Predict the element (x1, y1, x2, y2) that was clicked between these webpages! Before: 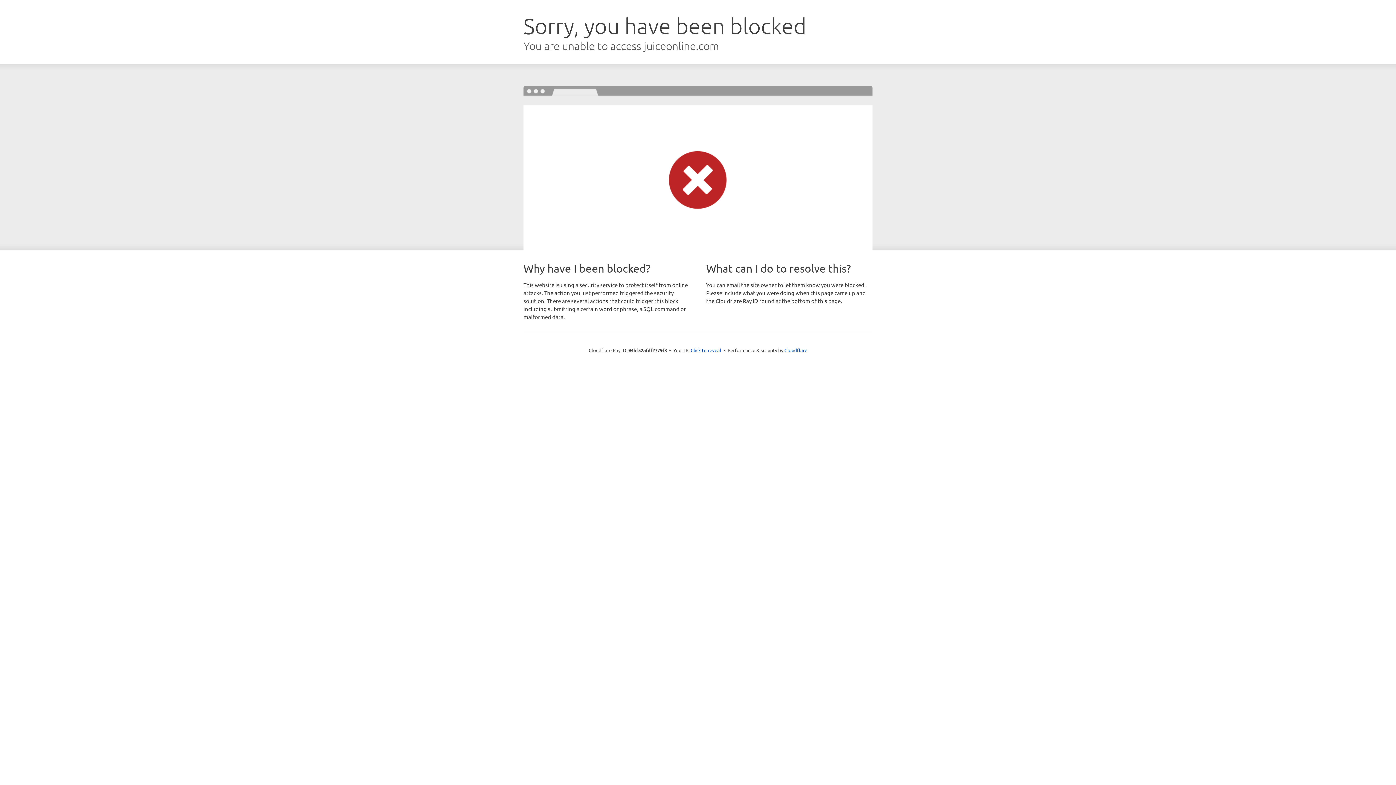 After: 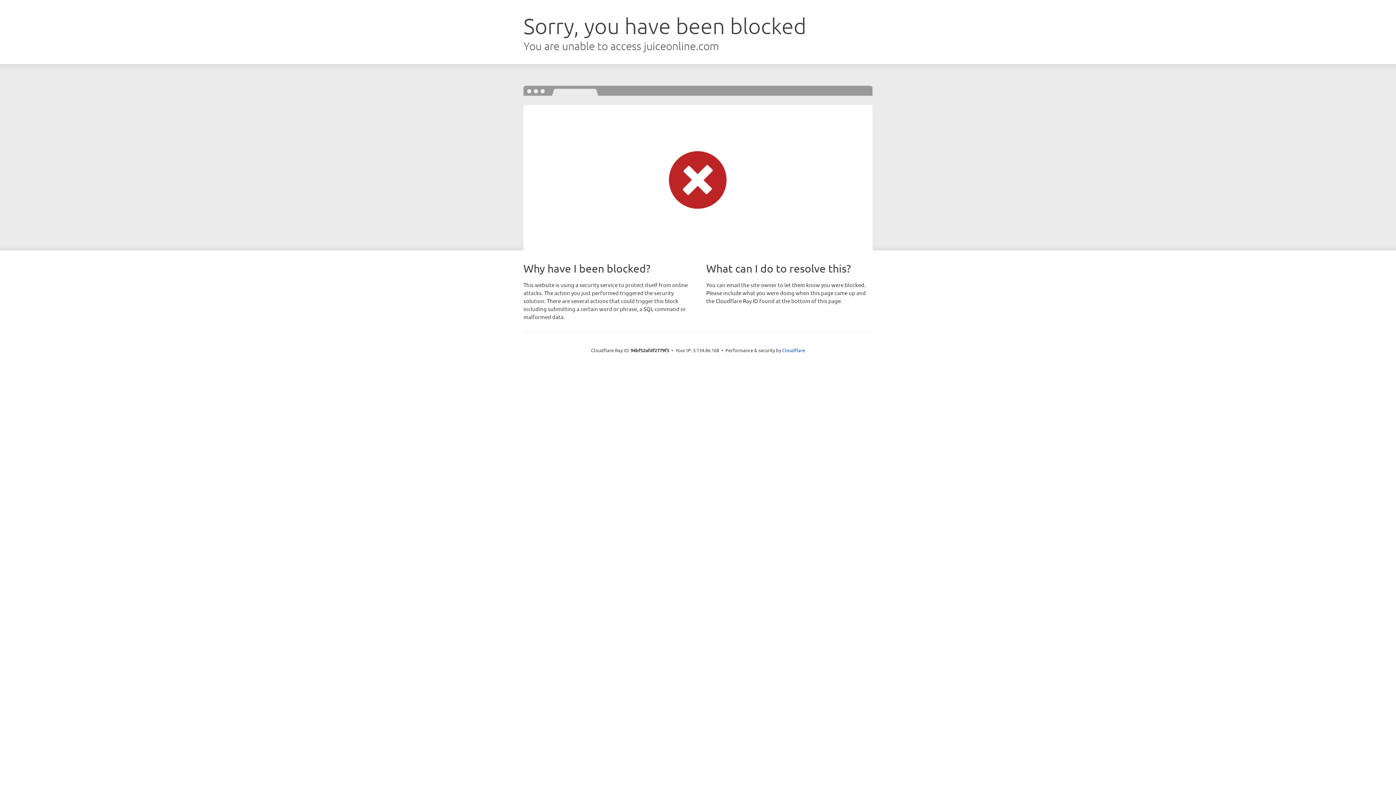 Action: bbox: (690, 346, 721, 353) label: Click to reveal